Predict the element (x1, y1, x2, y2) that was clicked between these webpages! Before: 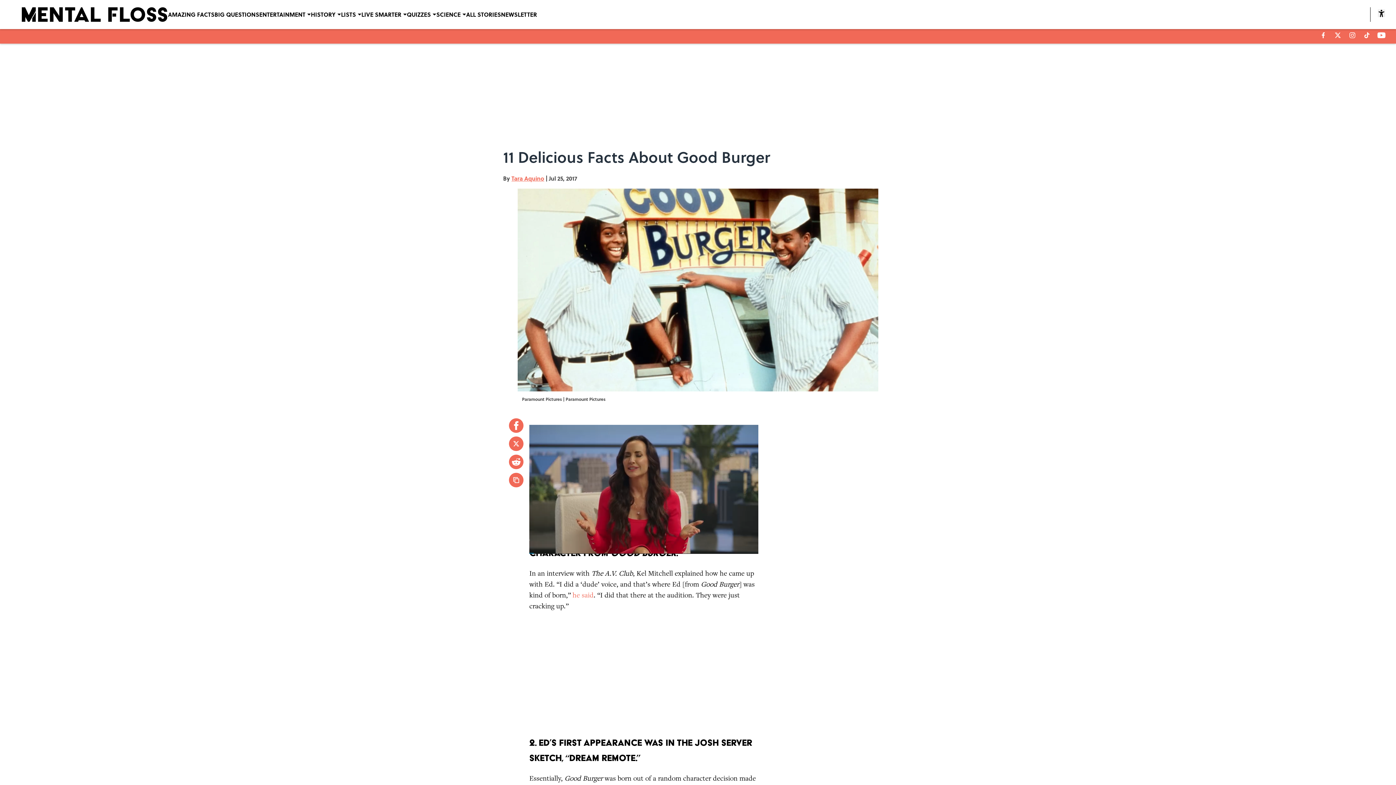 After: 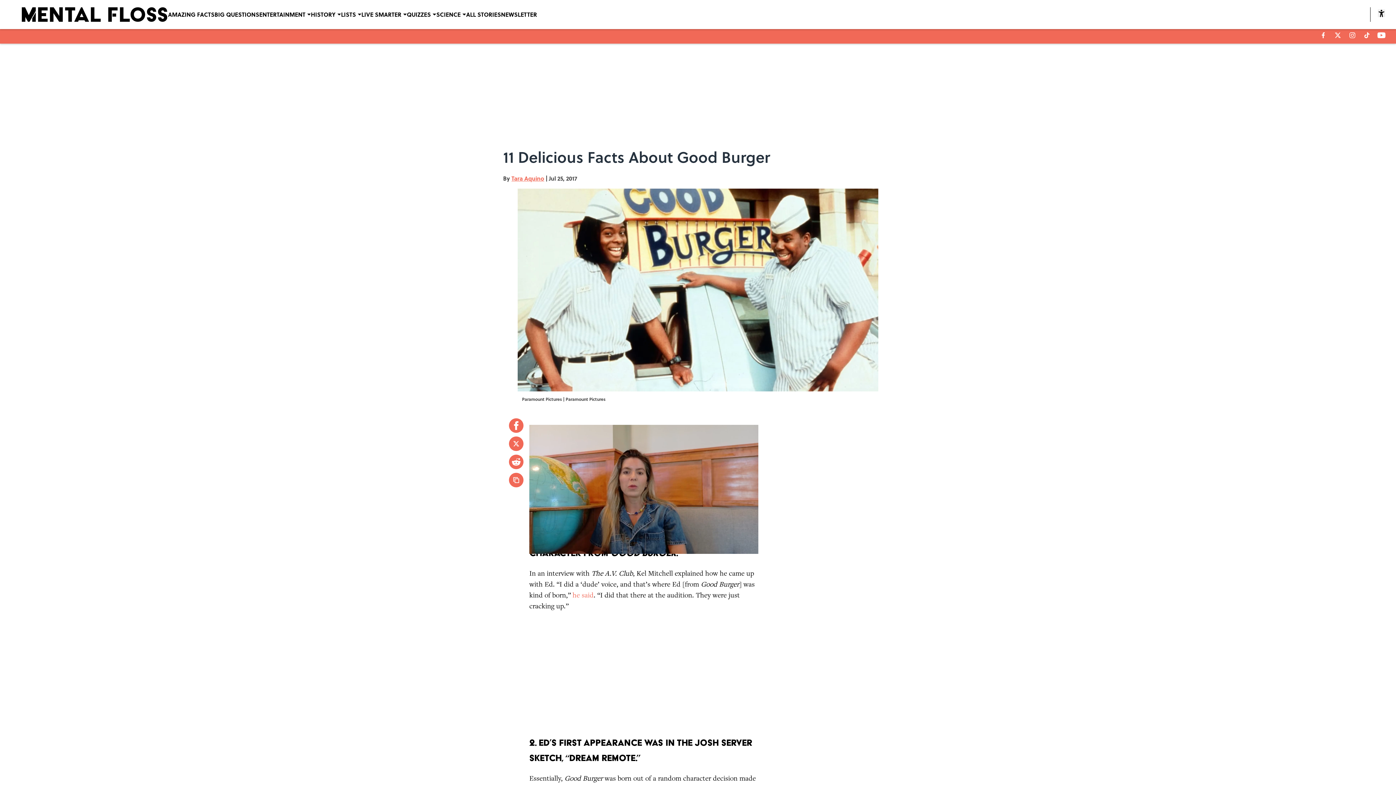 Action: bbox: (509, 436, 523, 451)